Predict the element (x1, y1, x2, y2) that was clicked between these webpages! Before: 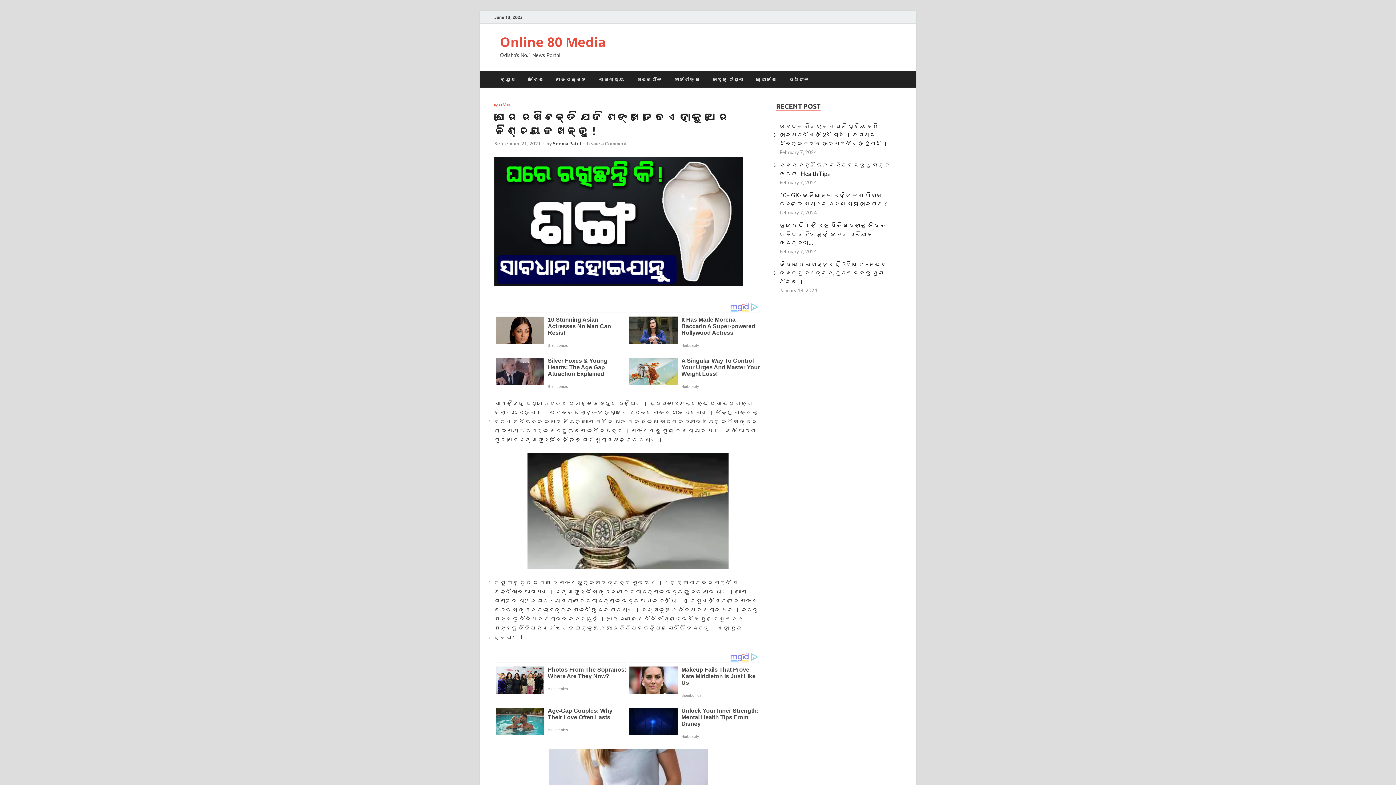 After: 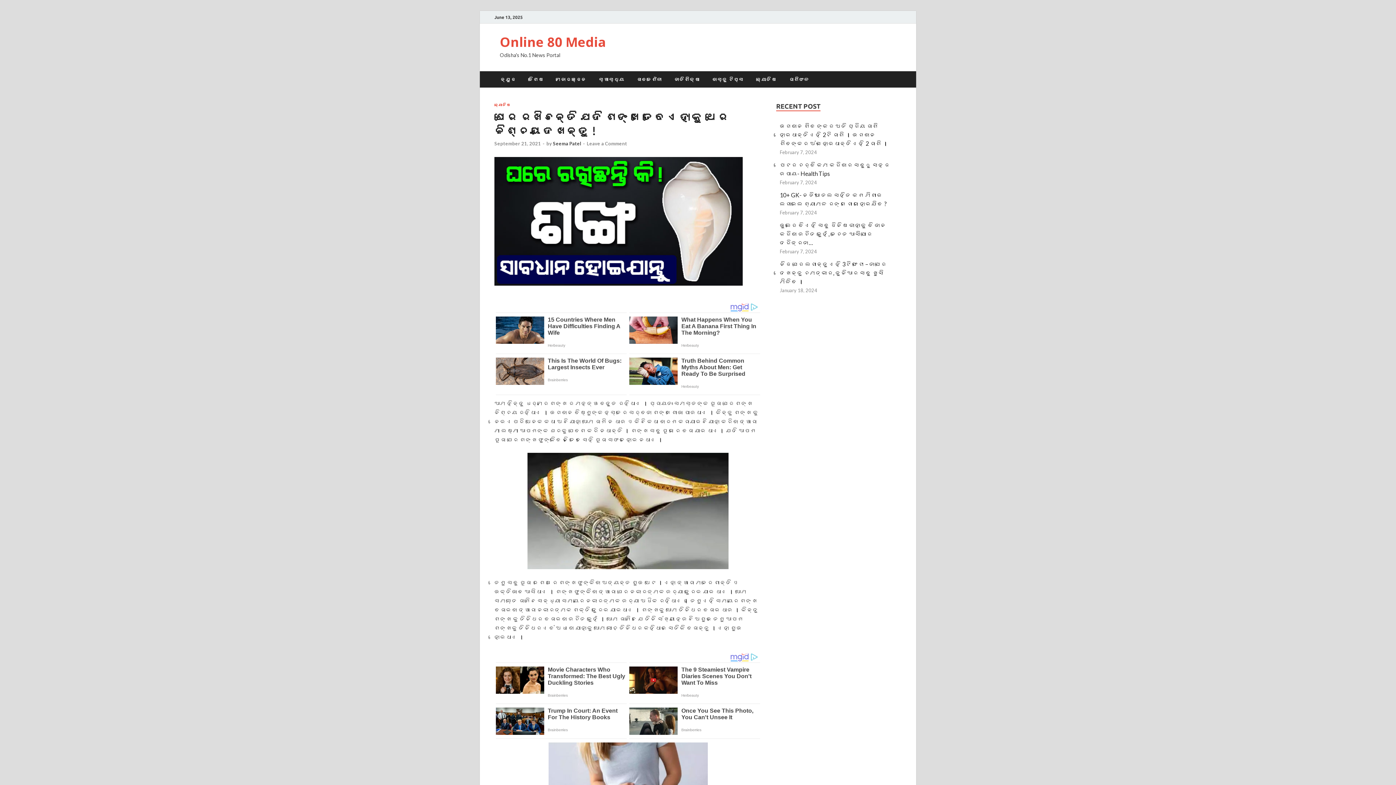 Action: bbox: (494, 140, 541, 146) label: September 21, 2021